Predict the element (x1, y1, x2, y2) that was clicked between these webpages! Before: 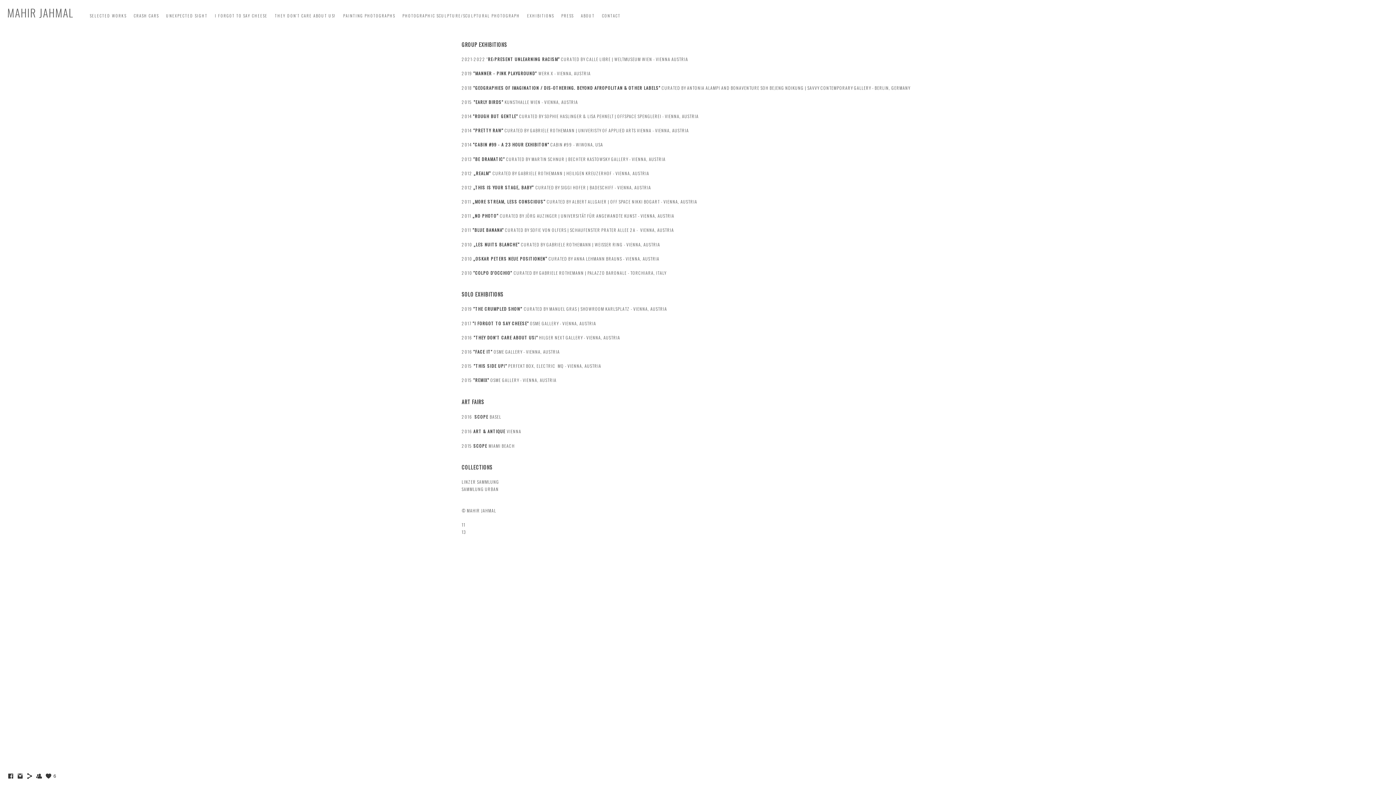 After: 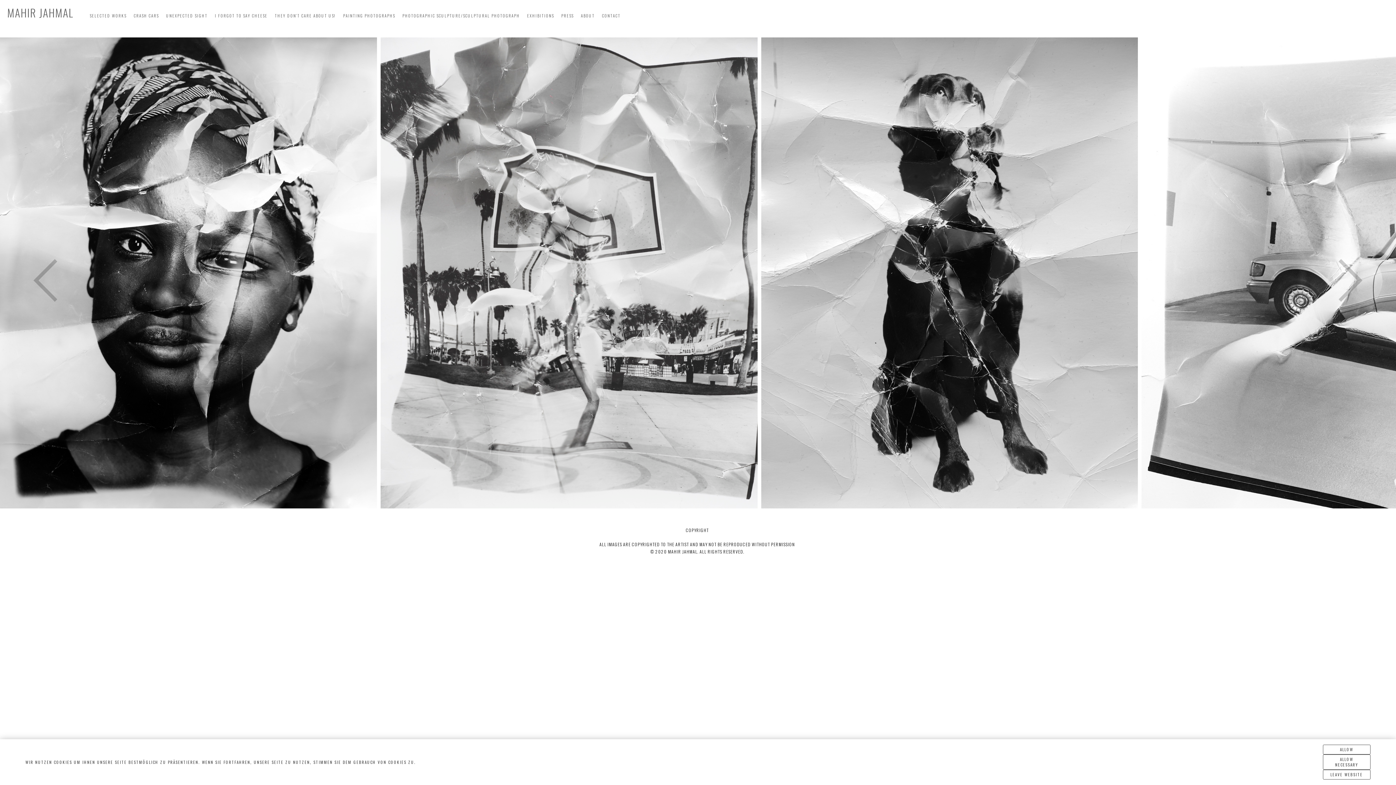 Action: label: SELECTED WORKS bbox: (89, 12, 126, 18)